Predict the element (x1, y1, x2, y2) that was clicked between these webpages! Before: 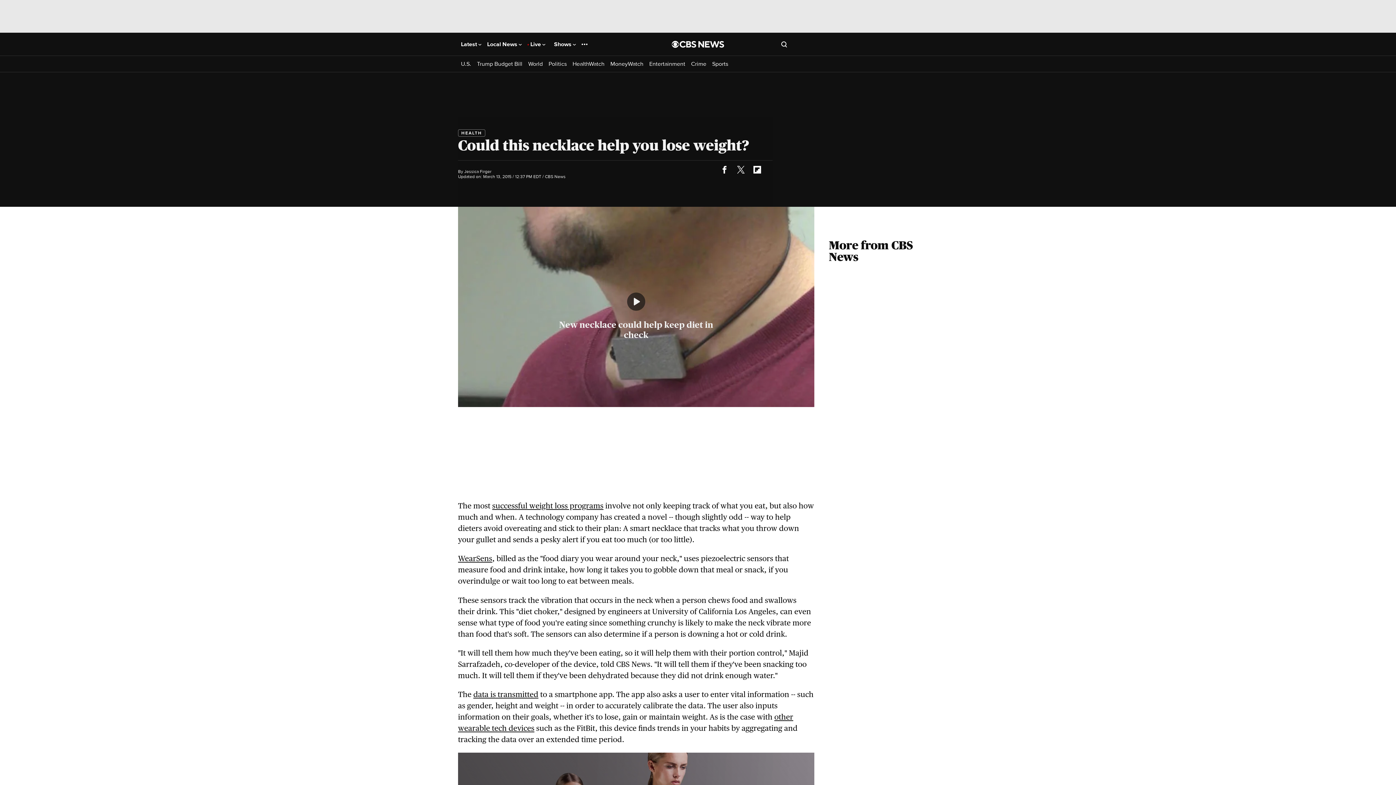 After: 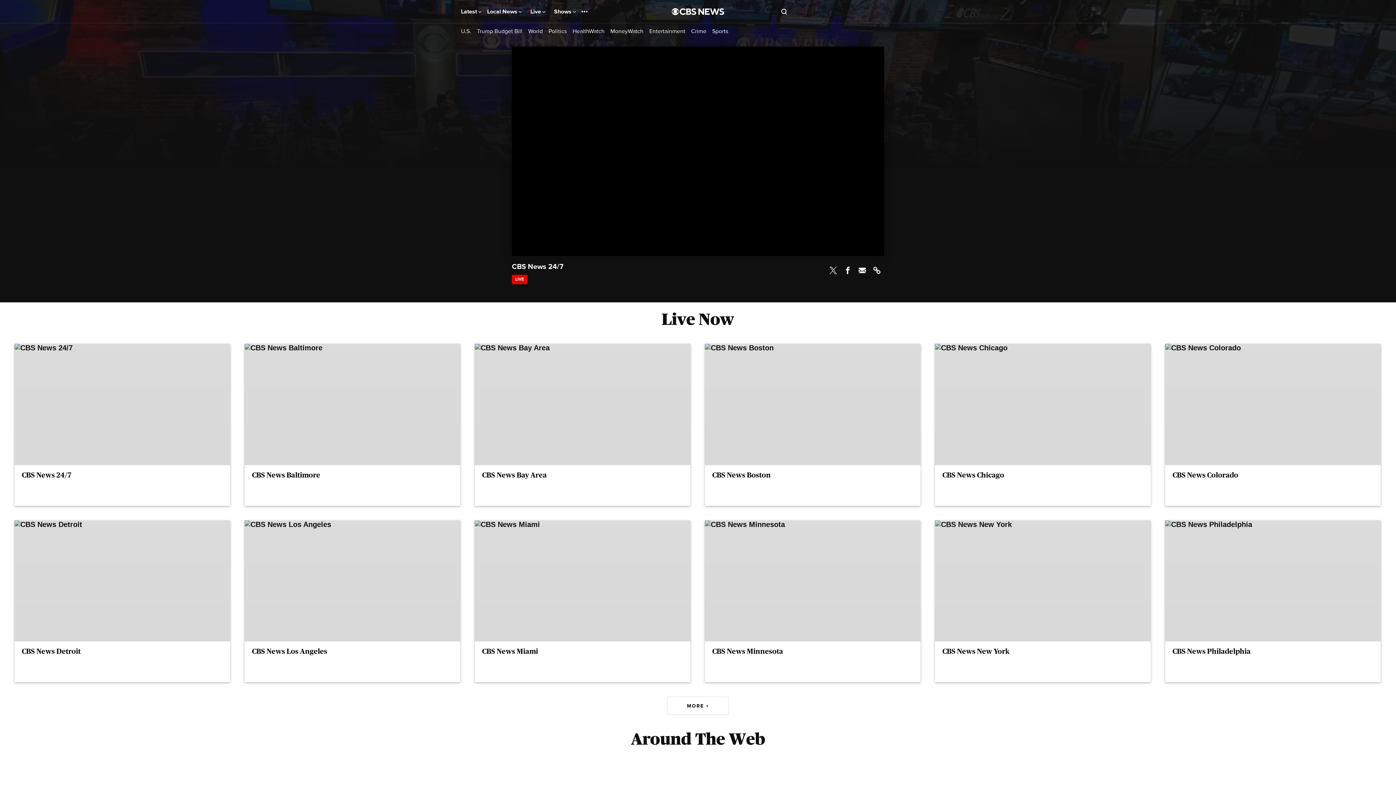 Action: label: Live  bbox: (527, 38, 548, 50)